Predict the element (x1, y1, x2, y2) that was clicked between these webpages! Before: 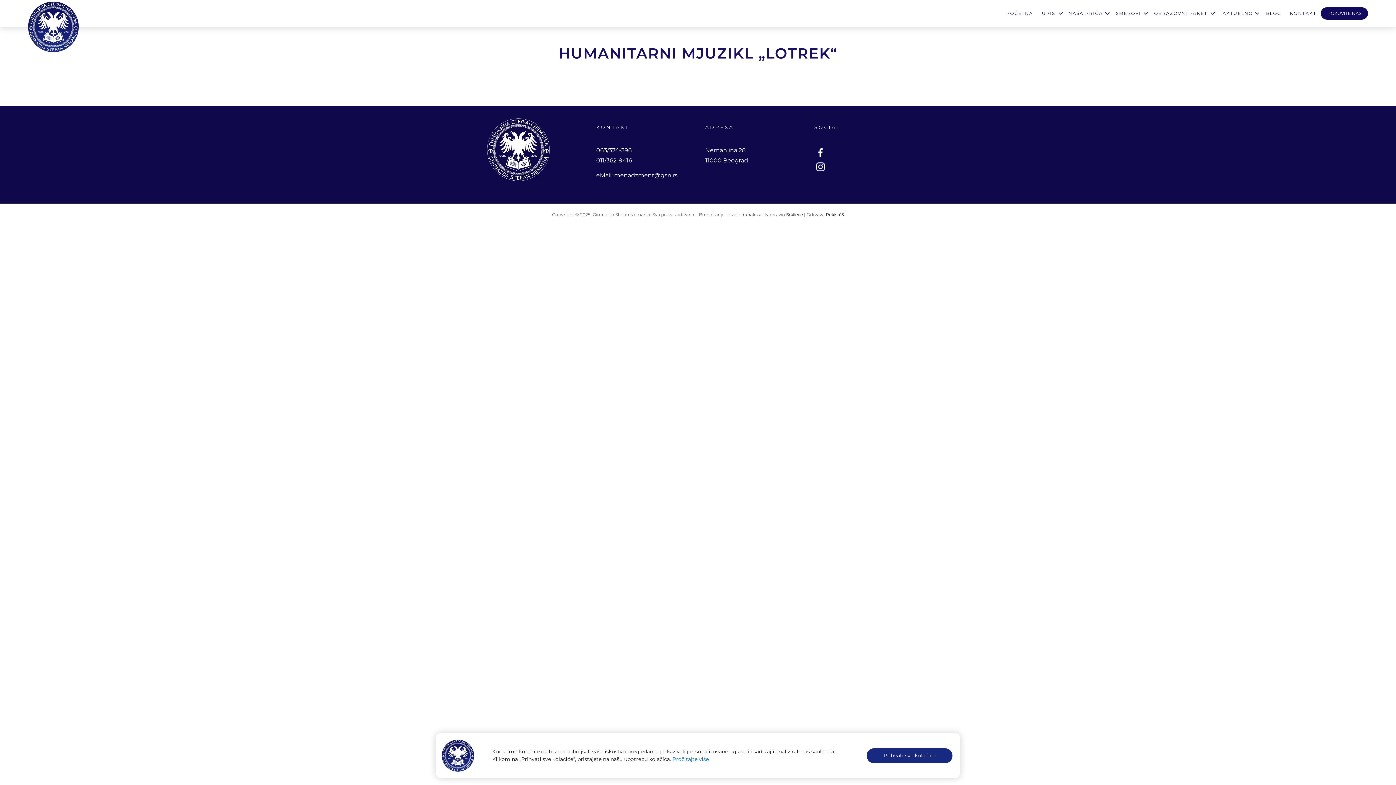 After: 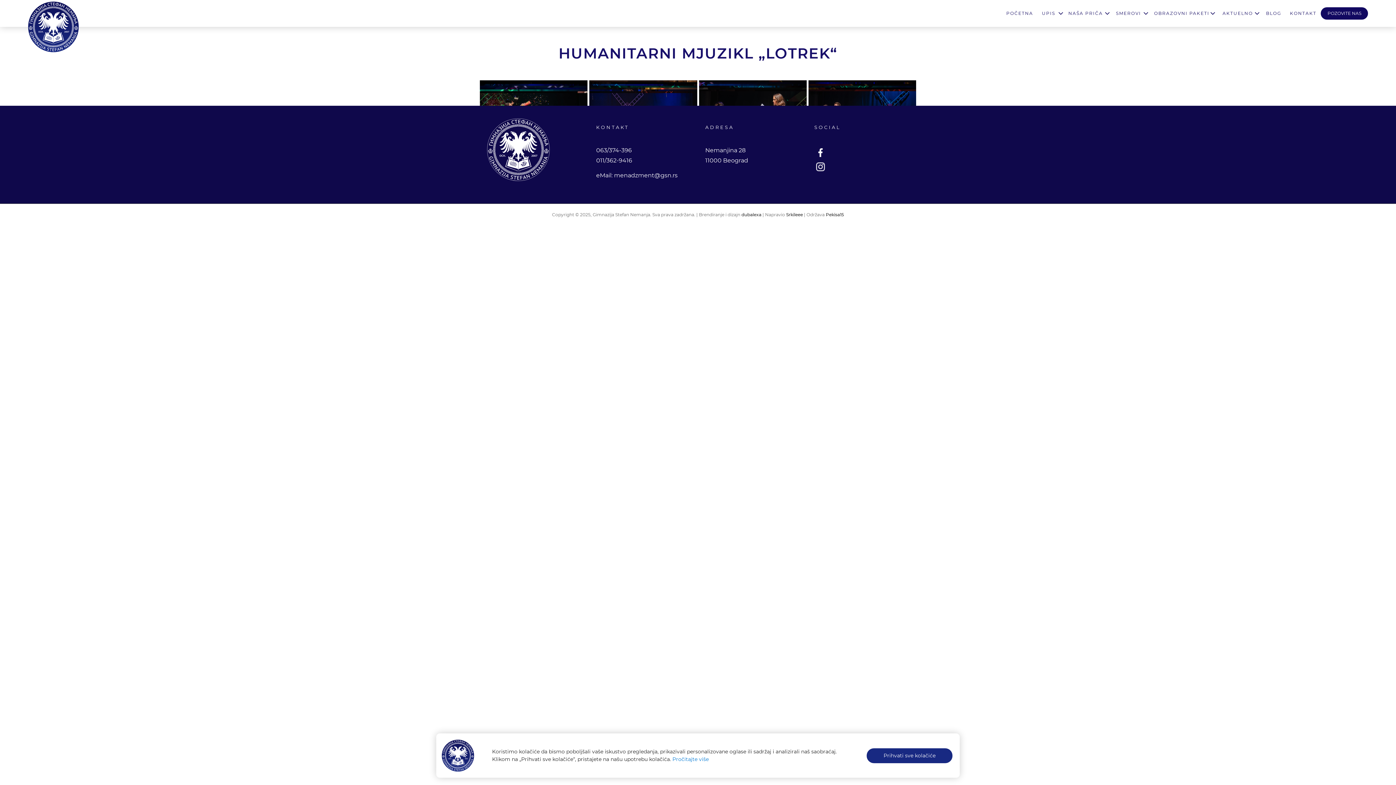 Action: label: Pekisa15 bbox: (826, 216, 844, 221)